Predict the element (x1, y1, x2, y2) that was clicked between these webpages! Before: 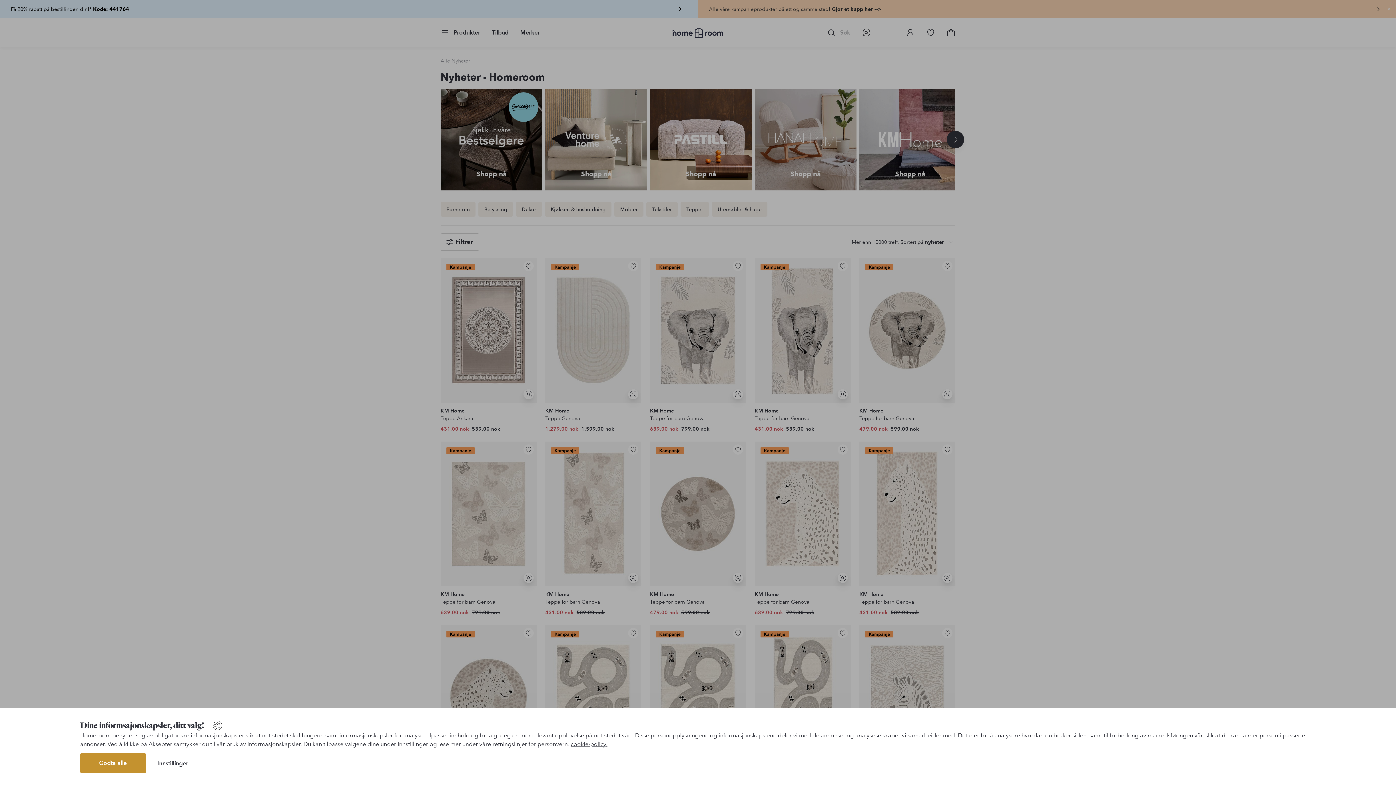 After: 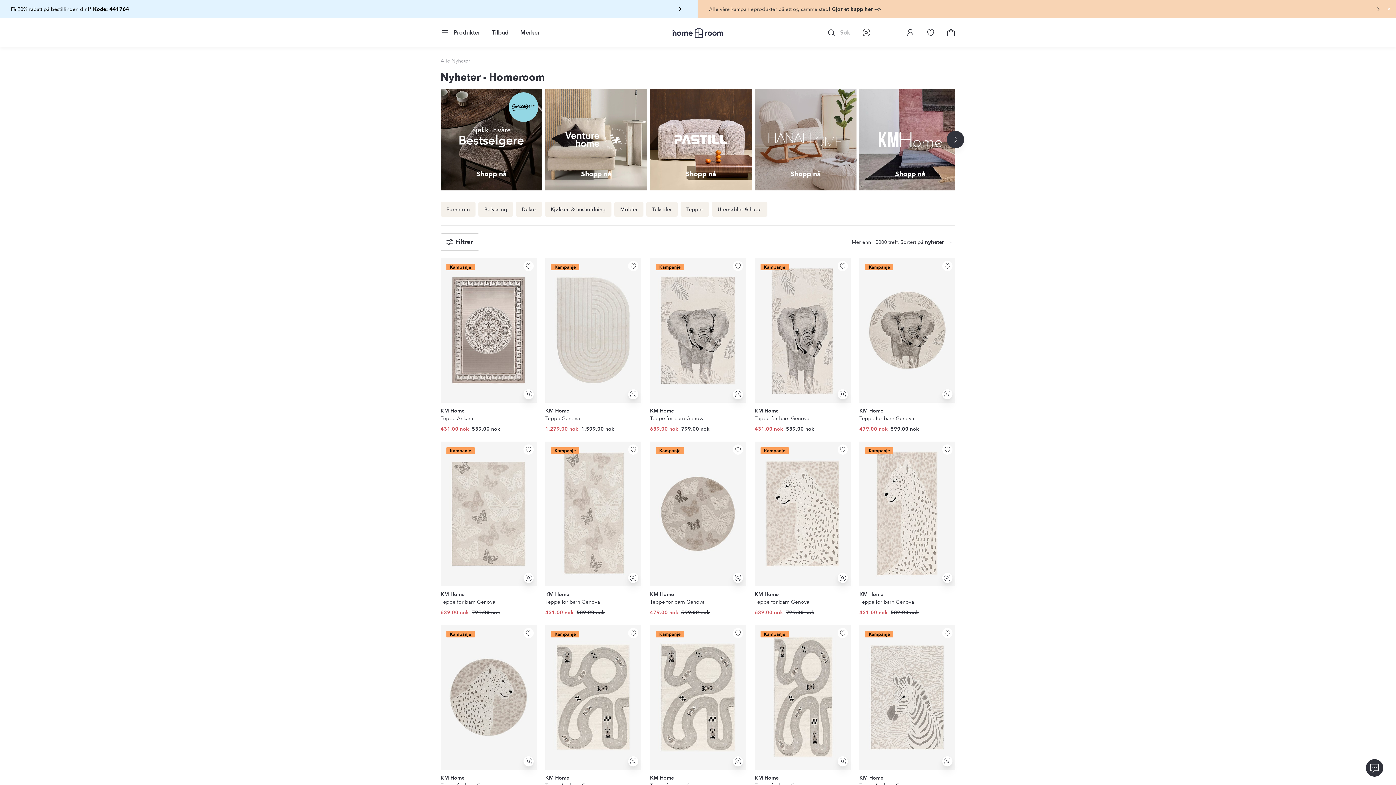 Action: bbox: (80, 753, 145, 773) label: Godta alle